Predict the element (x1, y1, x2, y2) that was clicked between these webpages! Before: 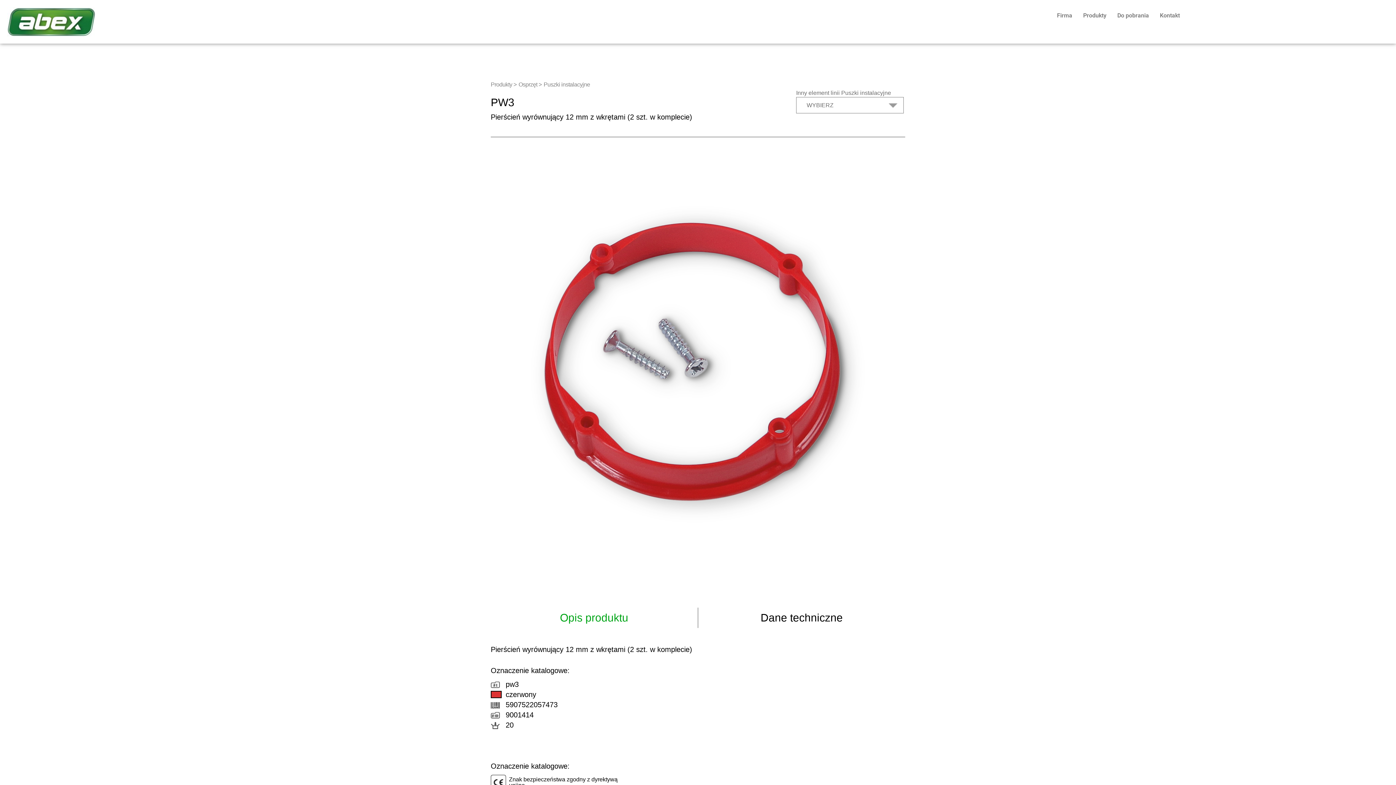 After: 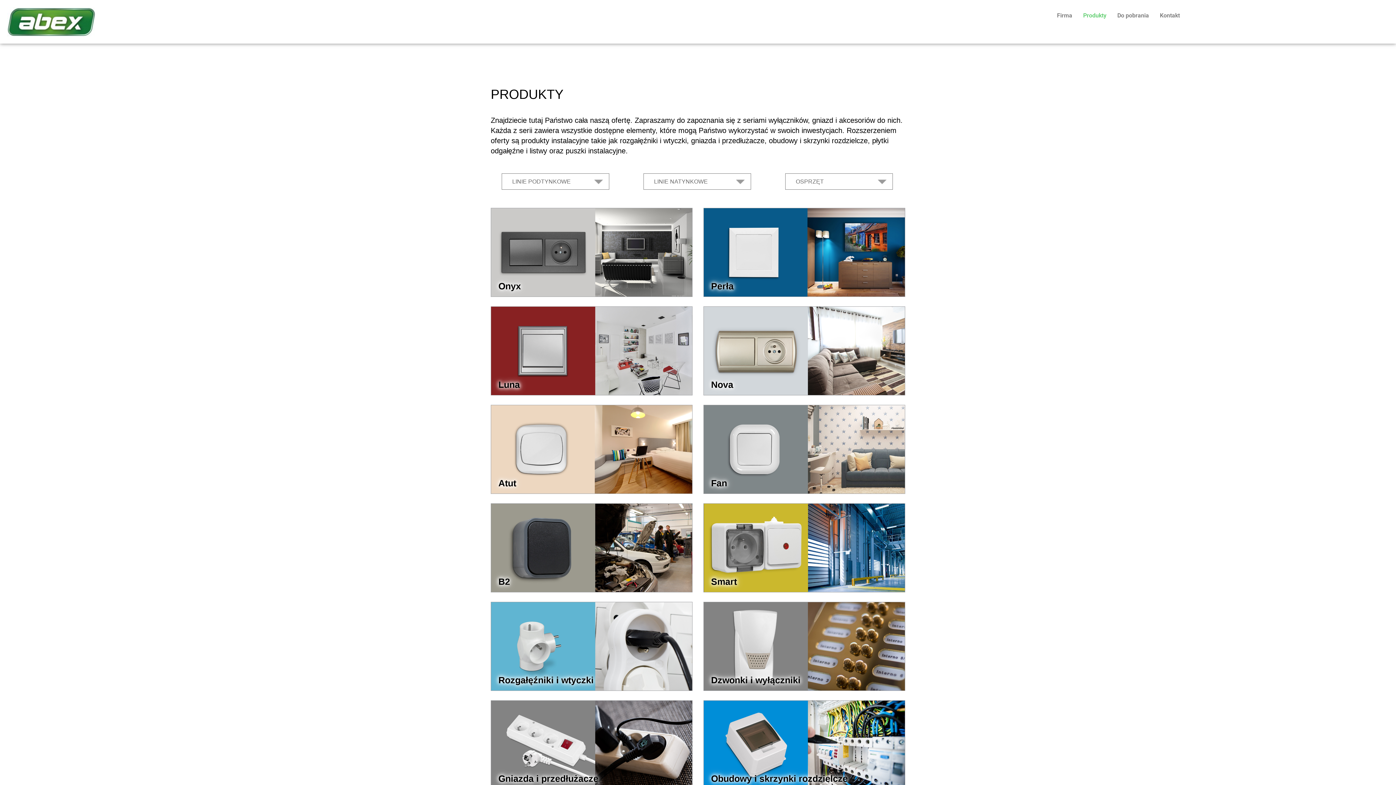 Action: label: Produkty > bbox: (490, 81, 516, 87)